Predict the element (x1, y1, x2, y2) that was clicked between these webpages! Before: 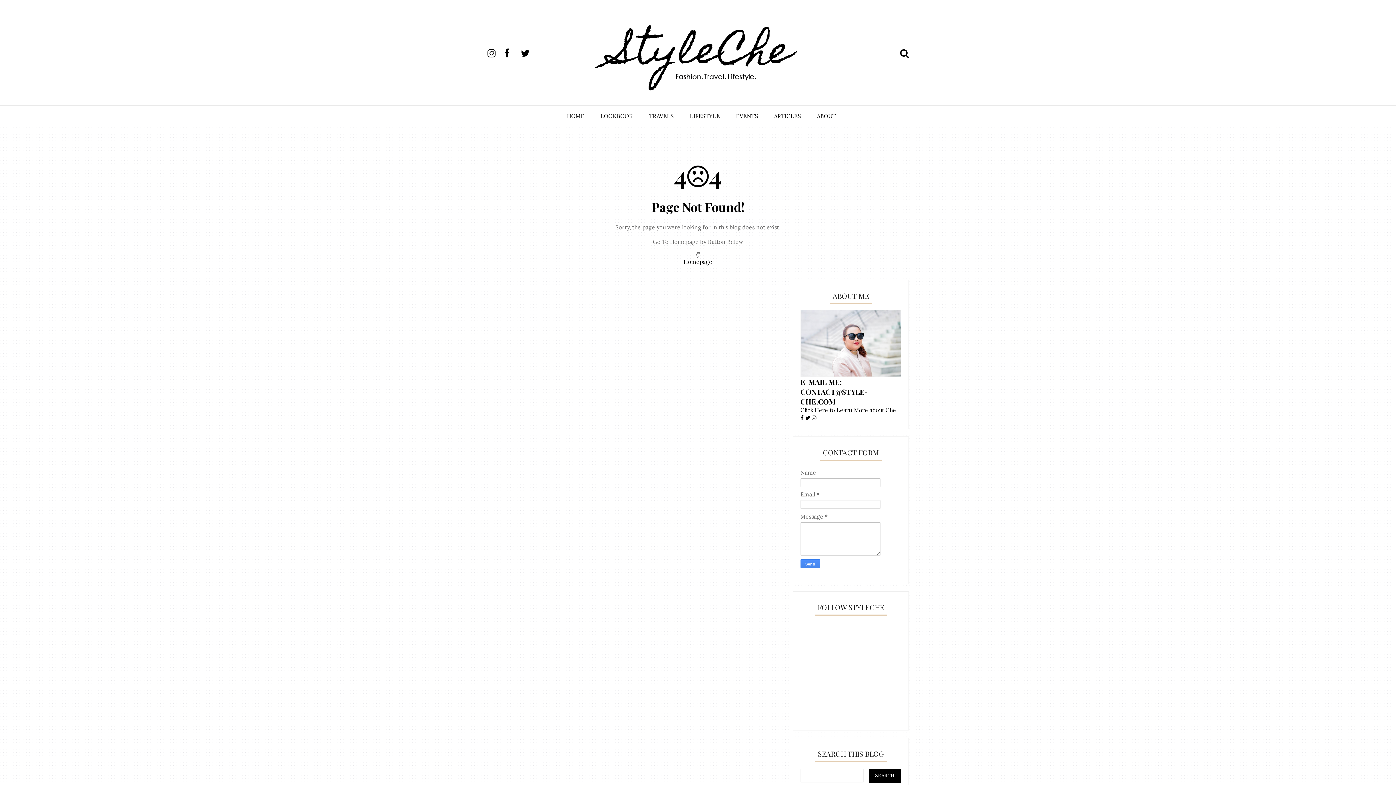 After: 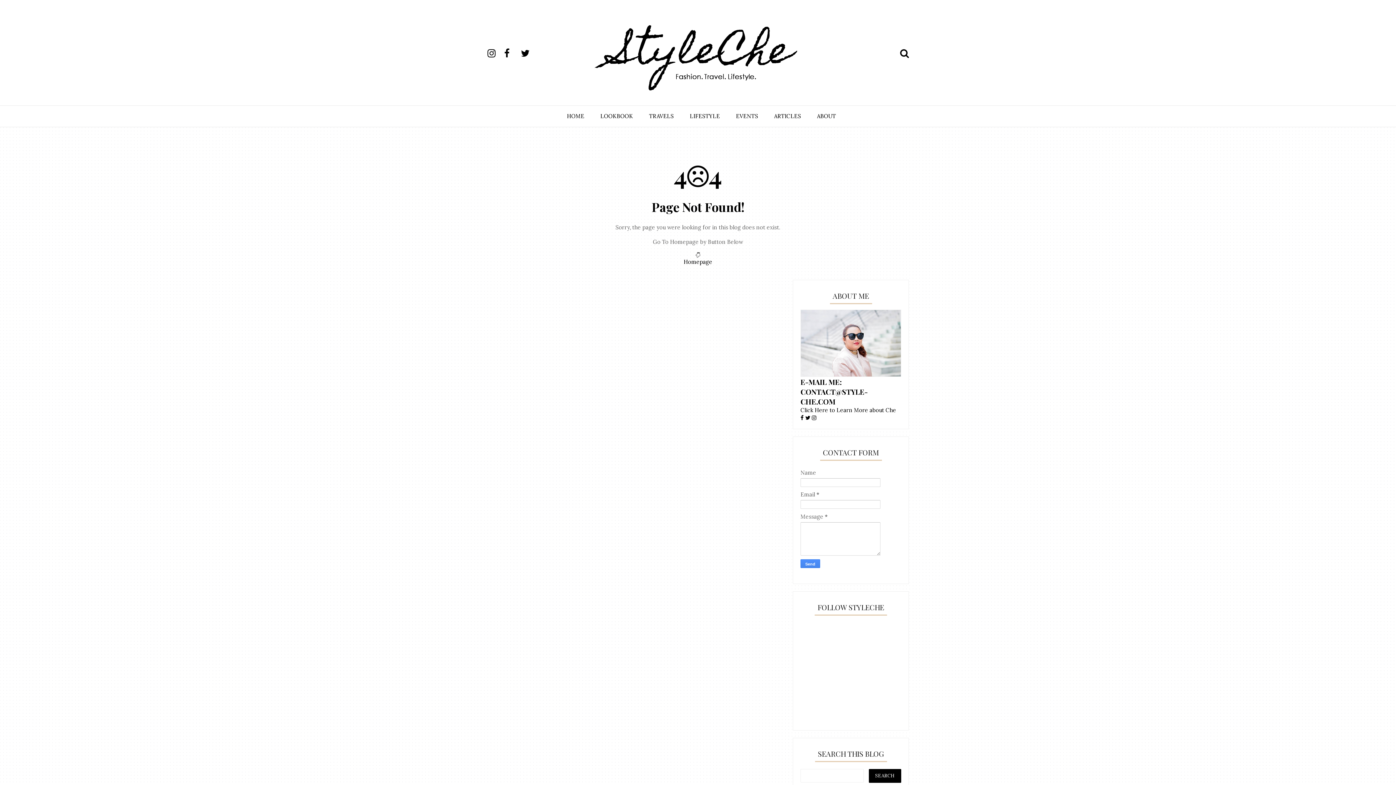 Action: bbox: (812, 414, 816, 421)